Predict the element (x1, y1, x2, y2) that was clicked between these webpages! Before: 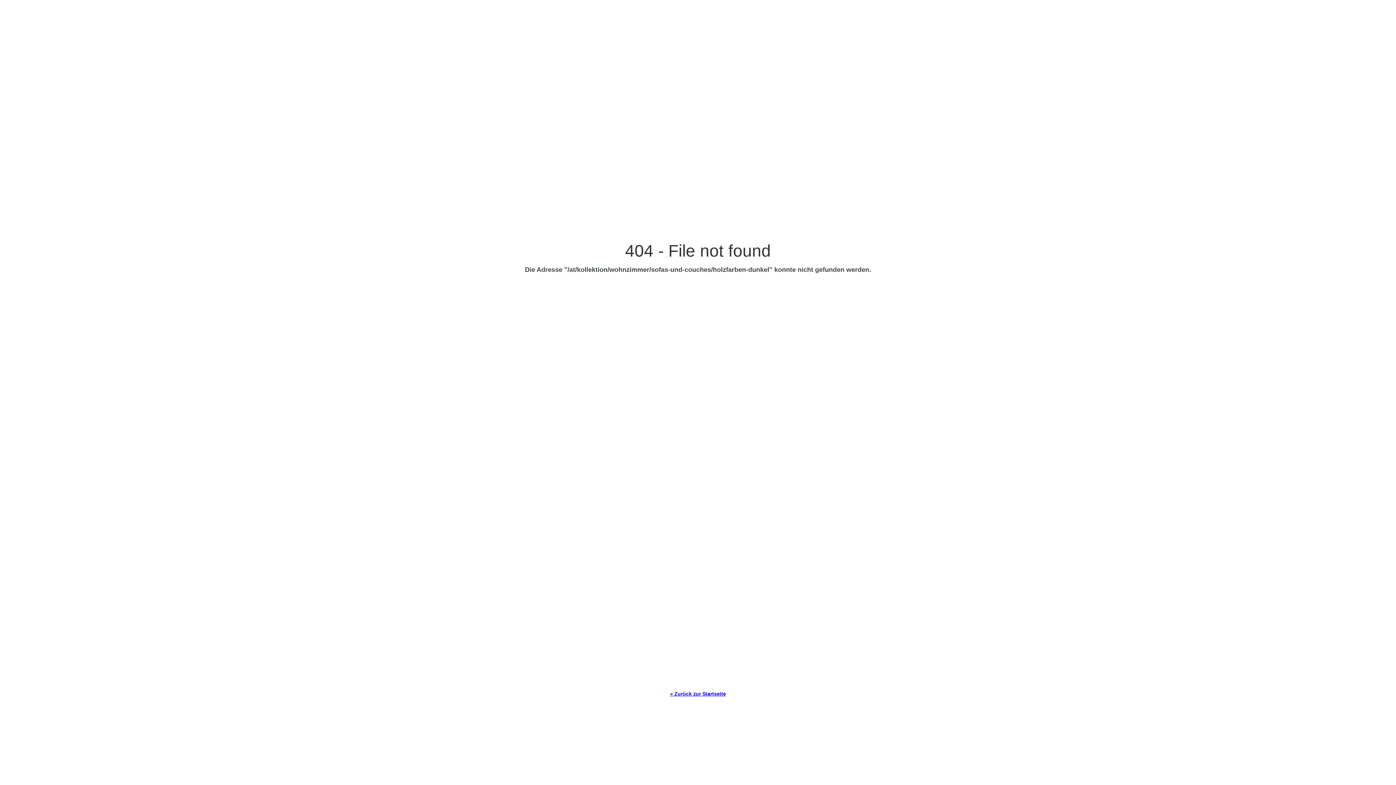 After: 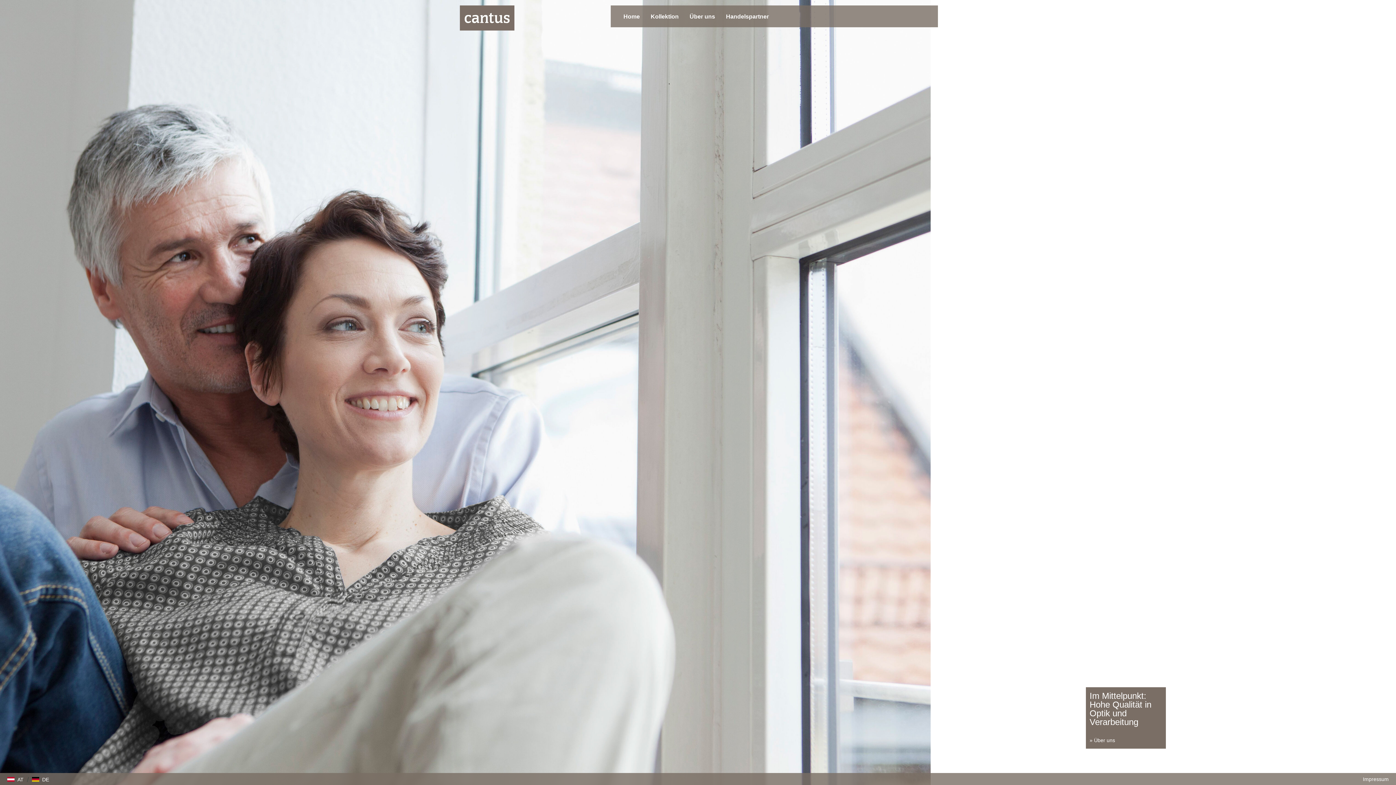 Action: bbox: (670, 691, 726, 697) label: « Zurück zur Startseite